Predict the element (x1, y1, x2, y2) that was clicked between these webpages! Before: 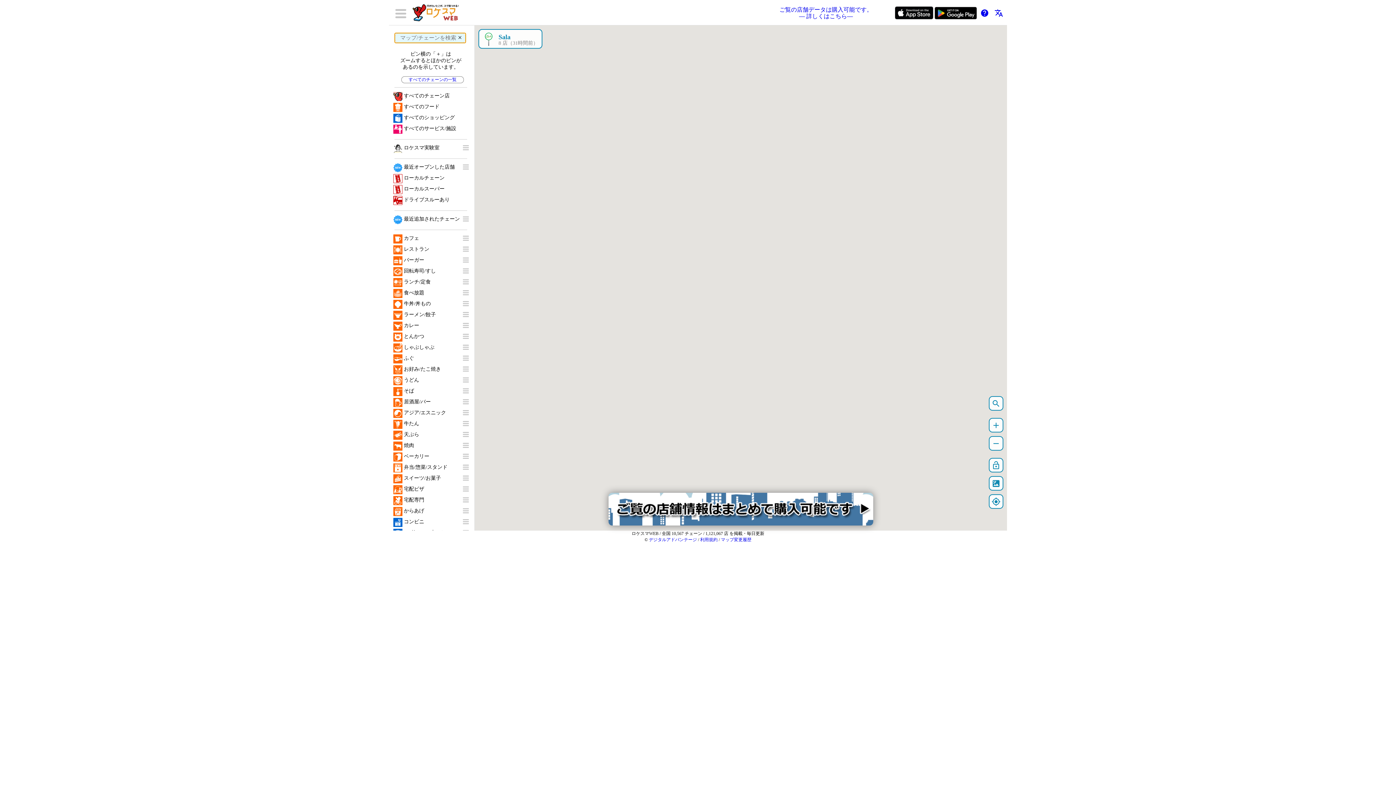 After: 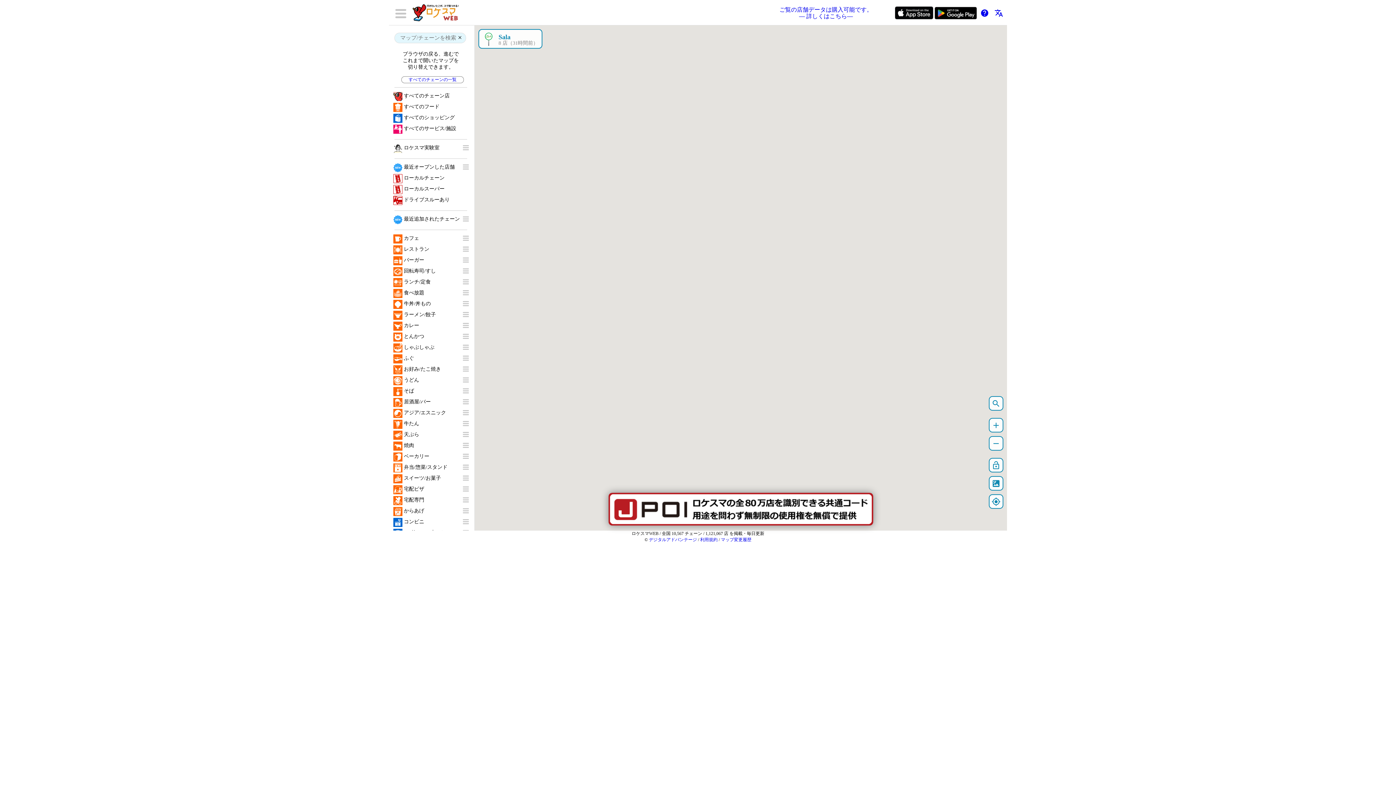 Action: label: ご覧の店舗データは購入可能です。
― 詳しくはこちら― bbox: (779, 6, 872, 19)